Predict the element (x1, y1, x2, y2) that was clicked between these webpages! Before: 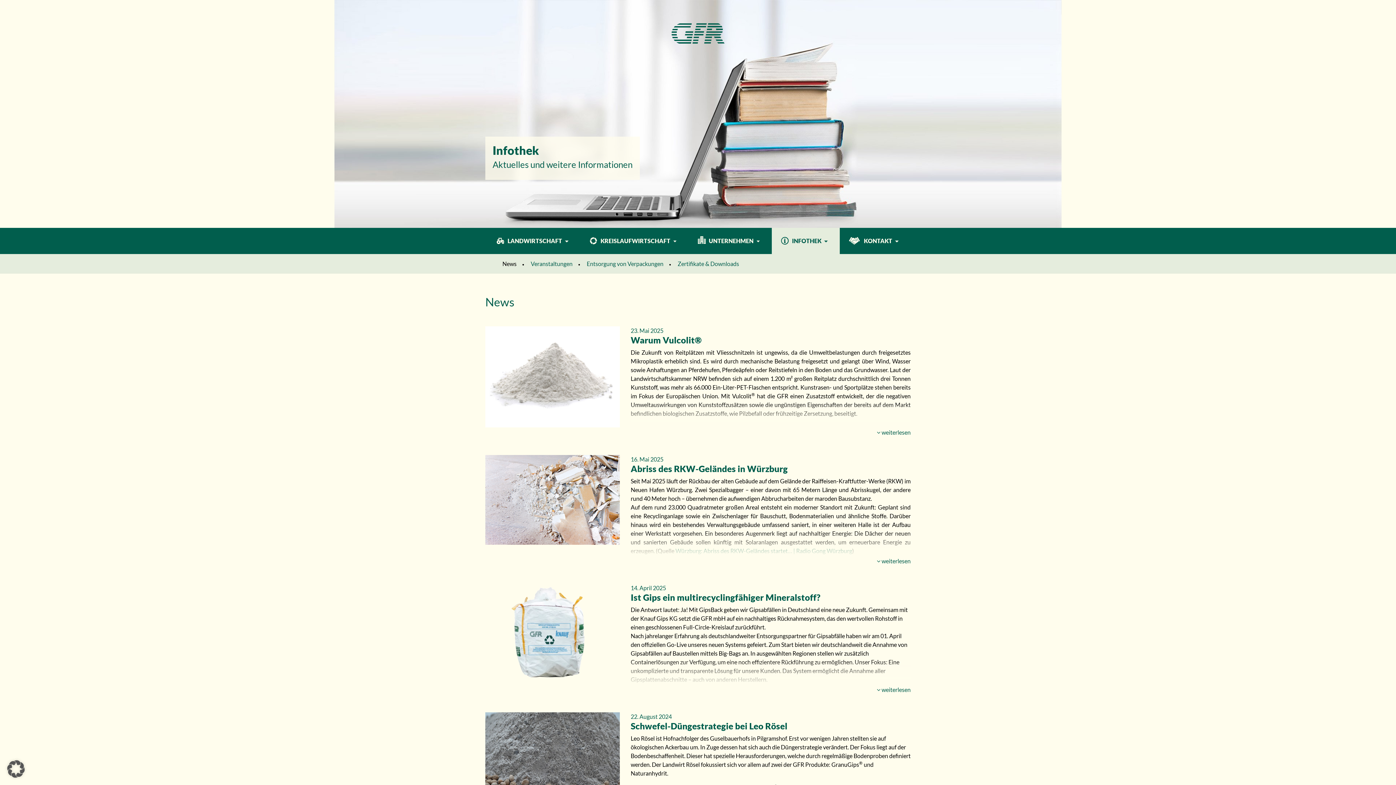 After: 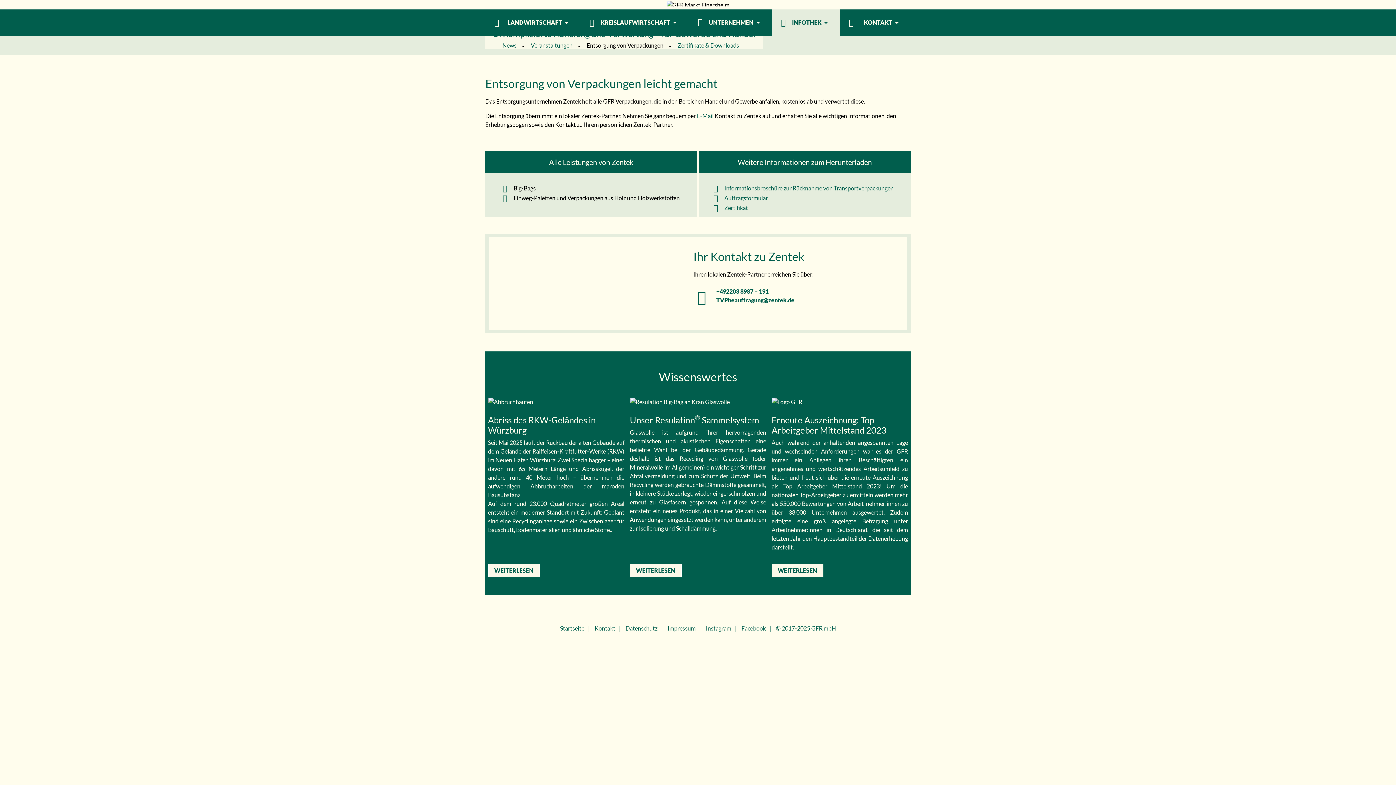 Action: label: Entsorgung von Verpackungen bbox: (583, 257, 667, 270)